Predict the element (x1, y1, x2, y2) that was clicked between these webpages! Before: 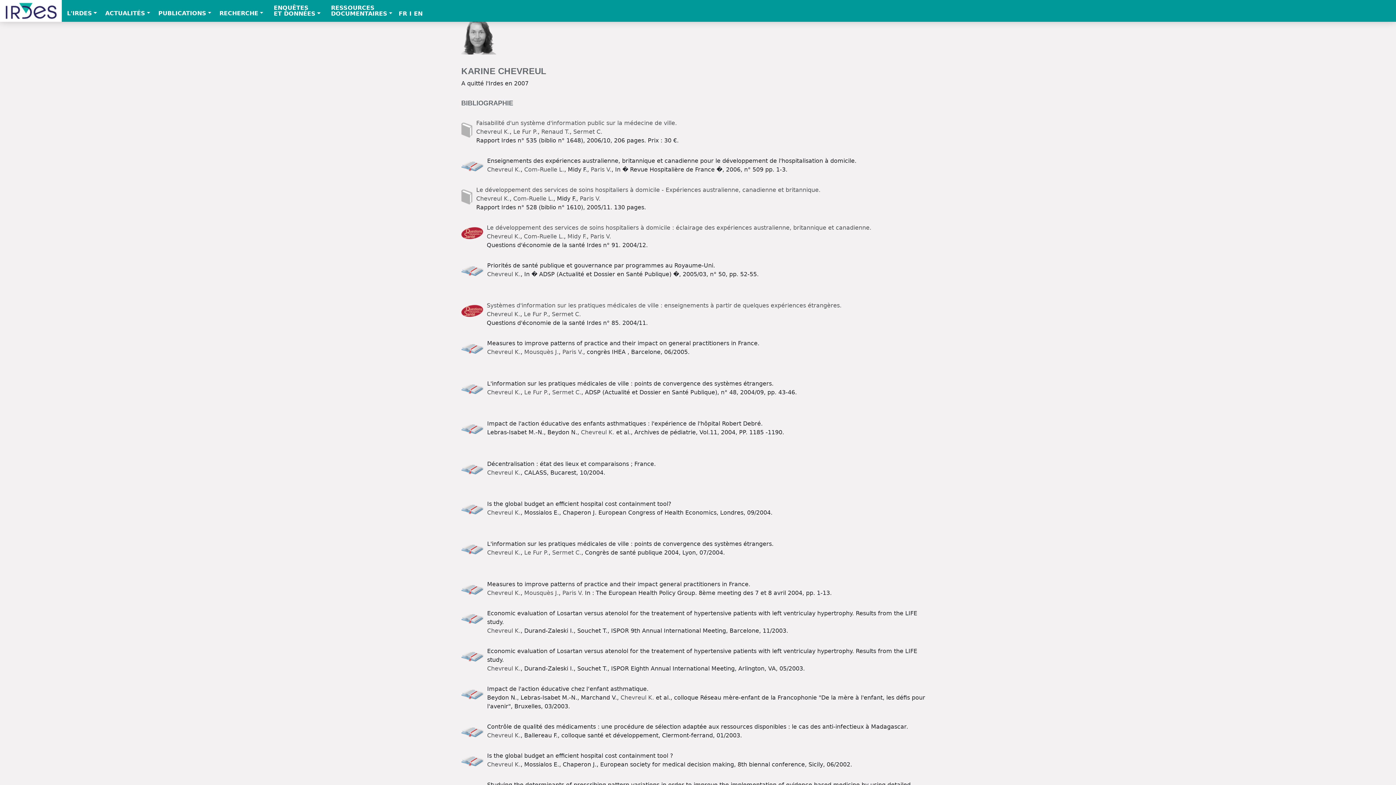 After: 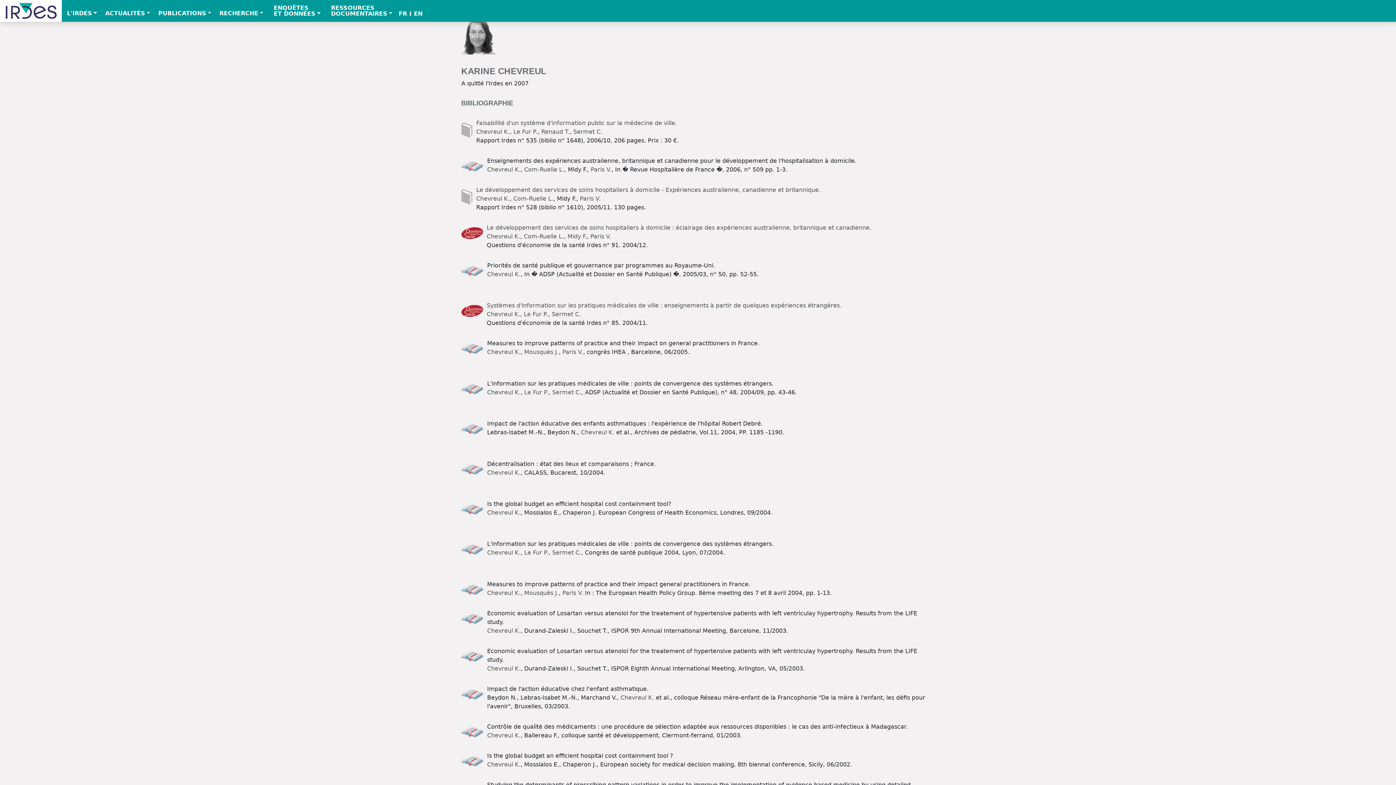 Action: label: Chevreul K. bbox: (486, 233, 520, 240)